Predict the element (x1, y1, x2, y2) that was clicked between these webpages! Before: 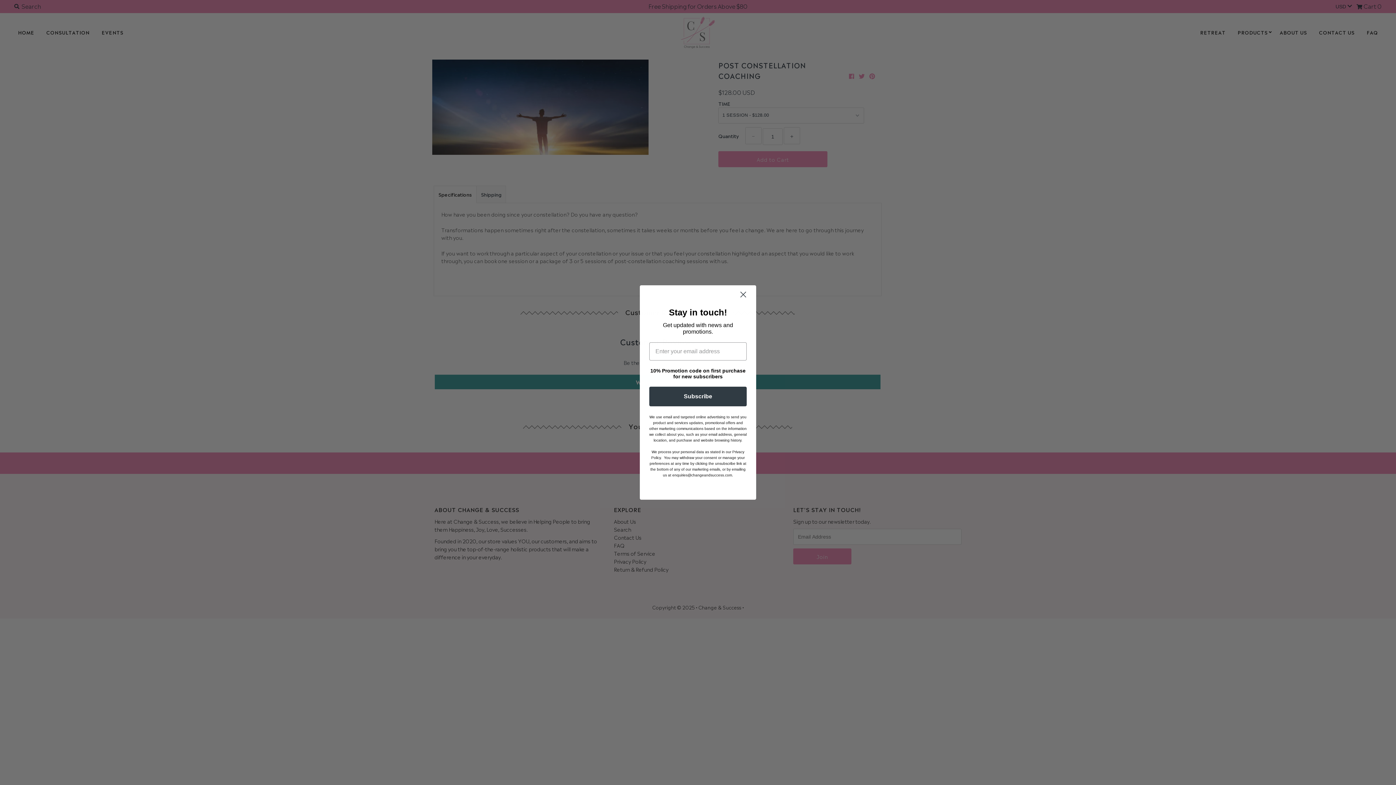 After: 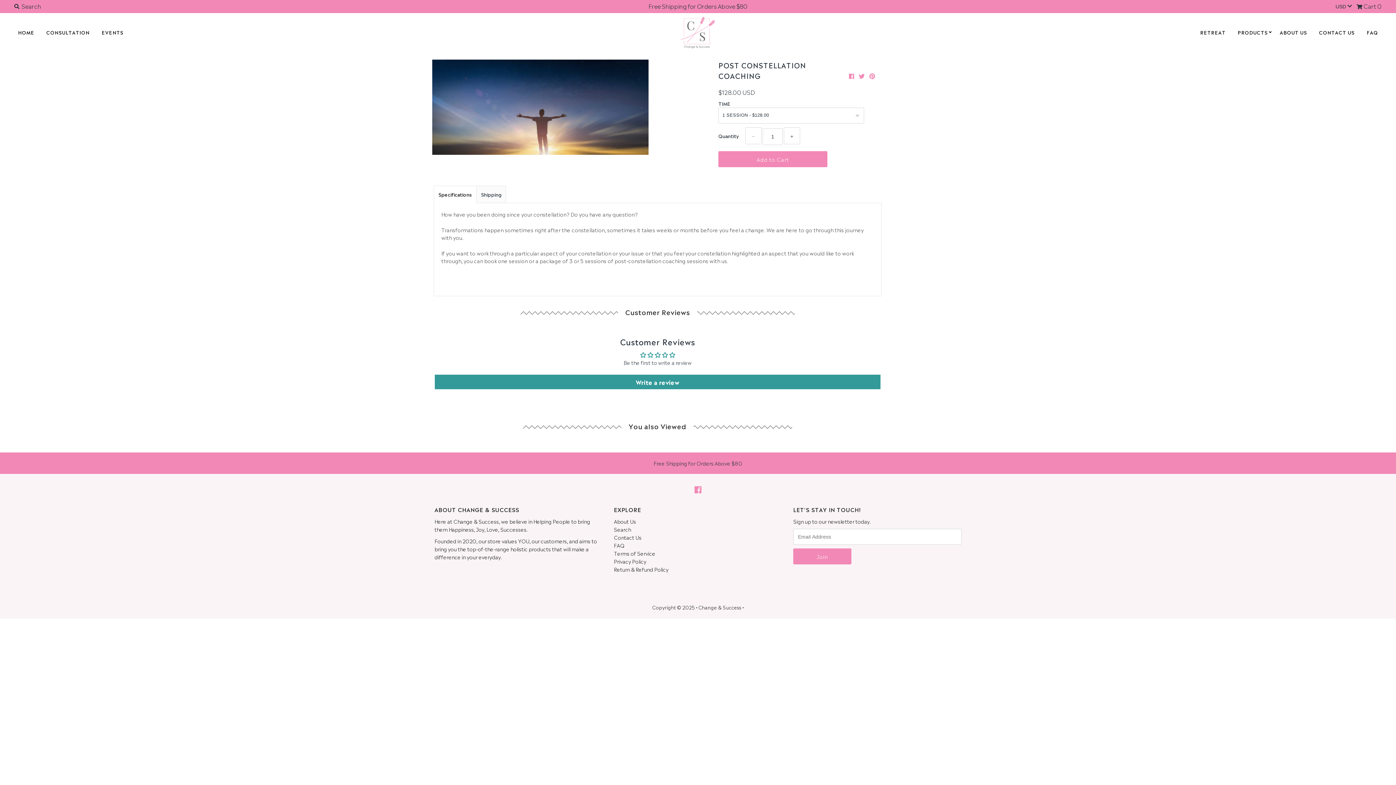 Action: bbox: (733, 288, 753, 301) label: Close dialog